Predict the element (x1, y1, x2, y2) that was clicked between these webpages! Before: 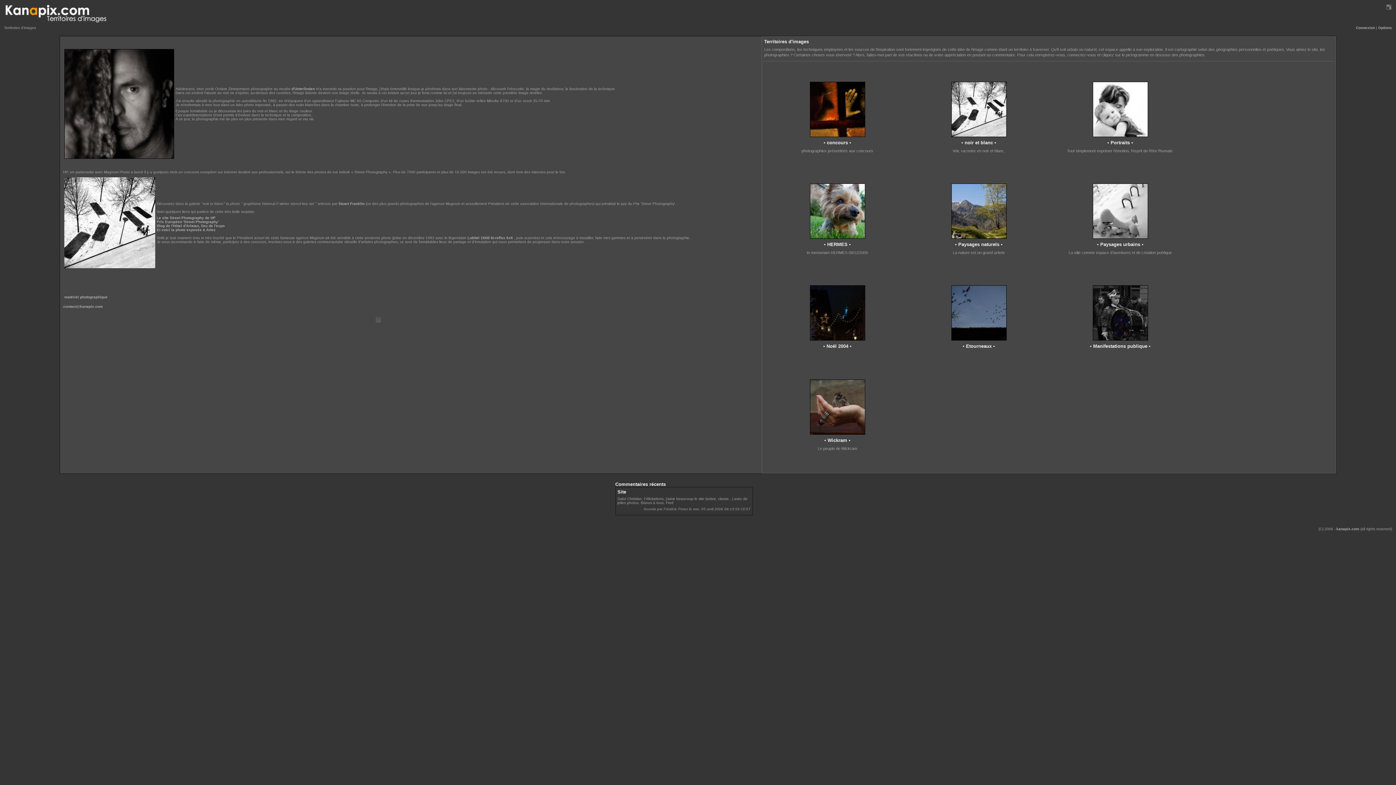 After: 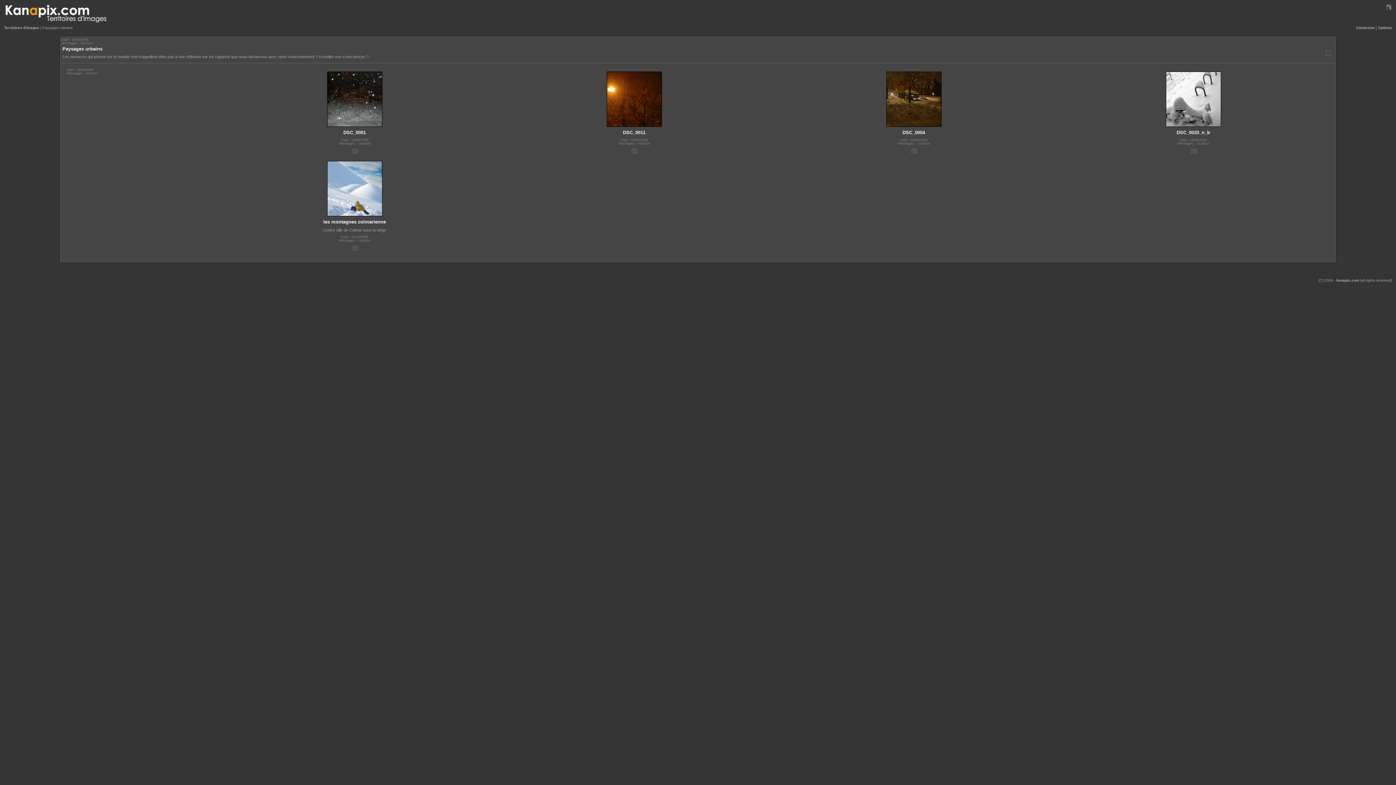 Action: bbox: (1092, 235, 1148, 239)